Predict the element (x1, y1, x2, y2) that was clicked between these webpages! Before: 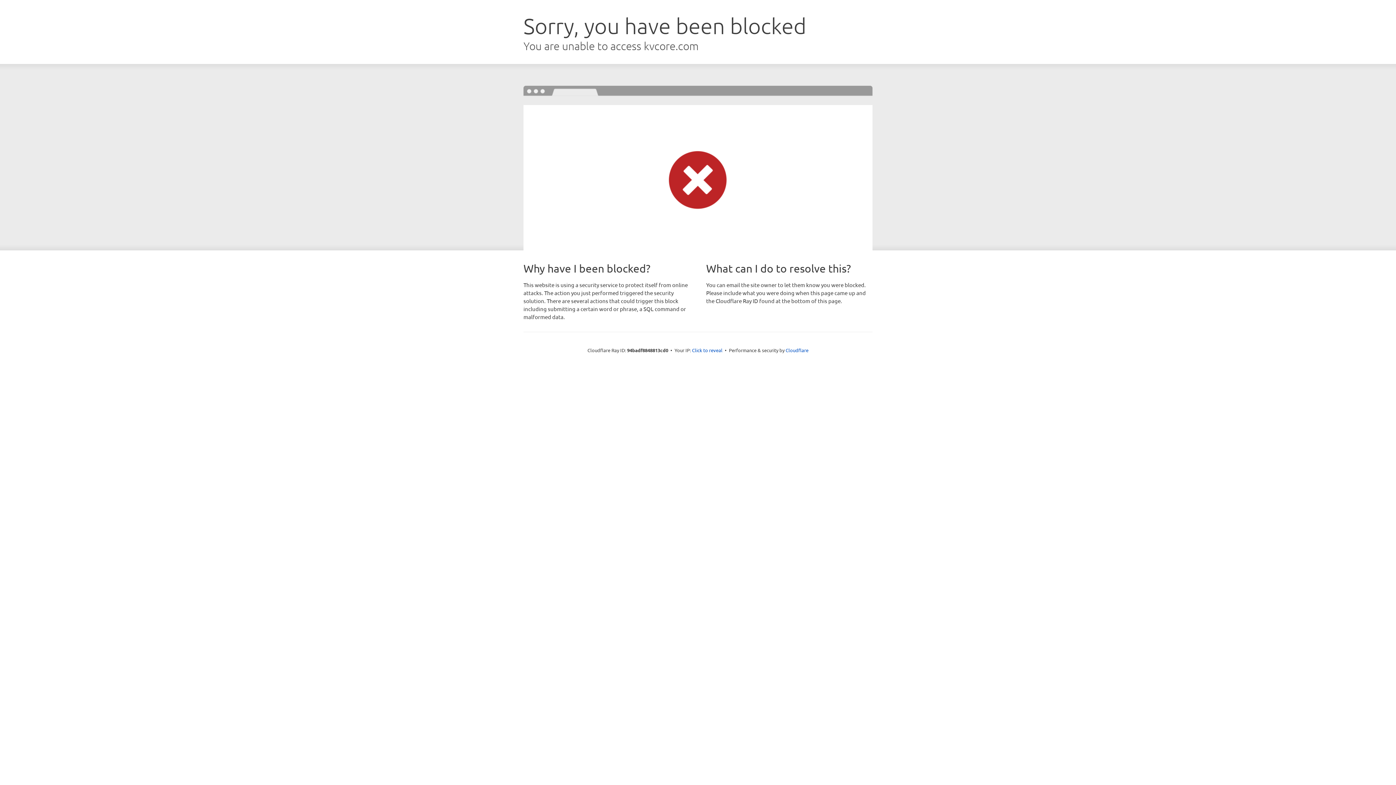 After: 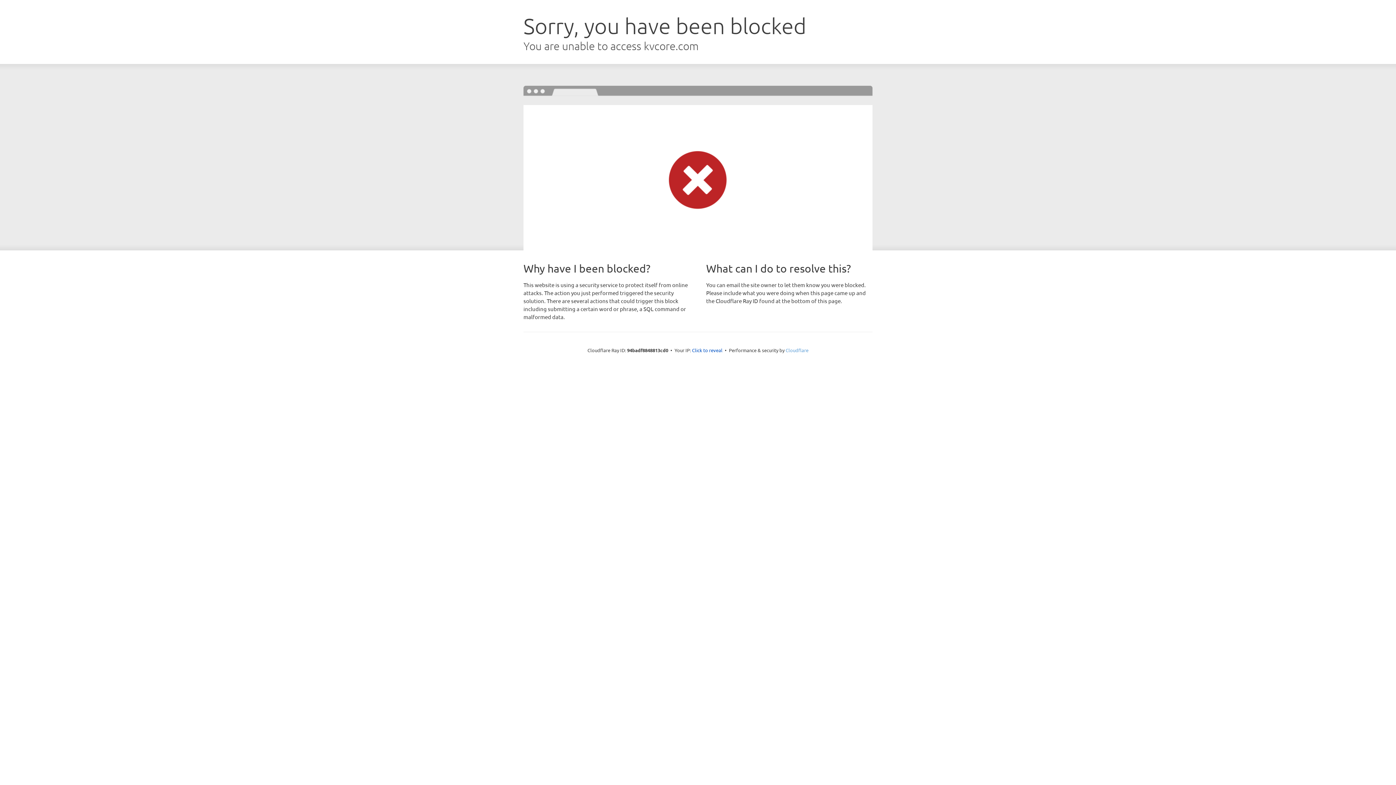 Action: bbox: (785, 347, 808, 353) label: Cloudflare